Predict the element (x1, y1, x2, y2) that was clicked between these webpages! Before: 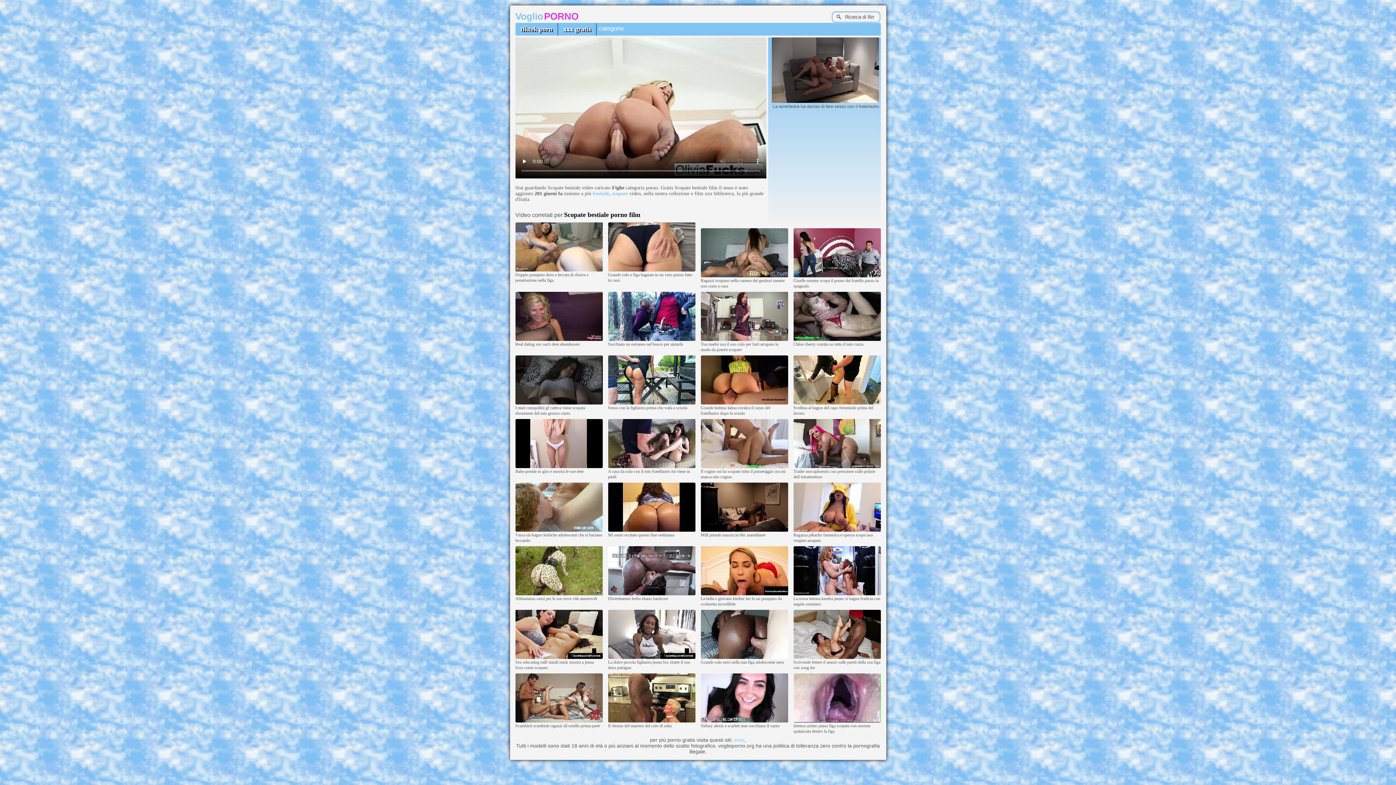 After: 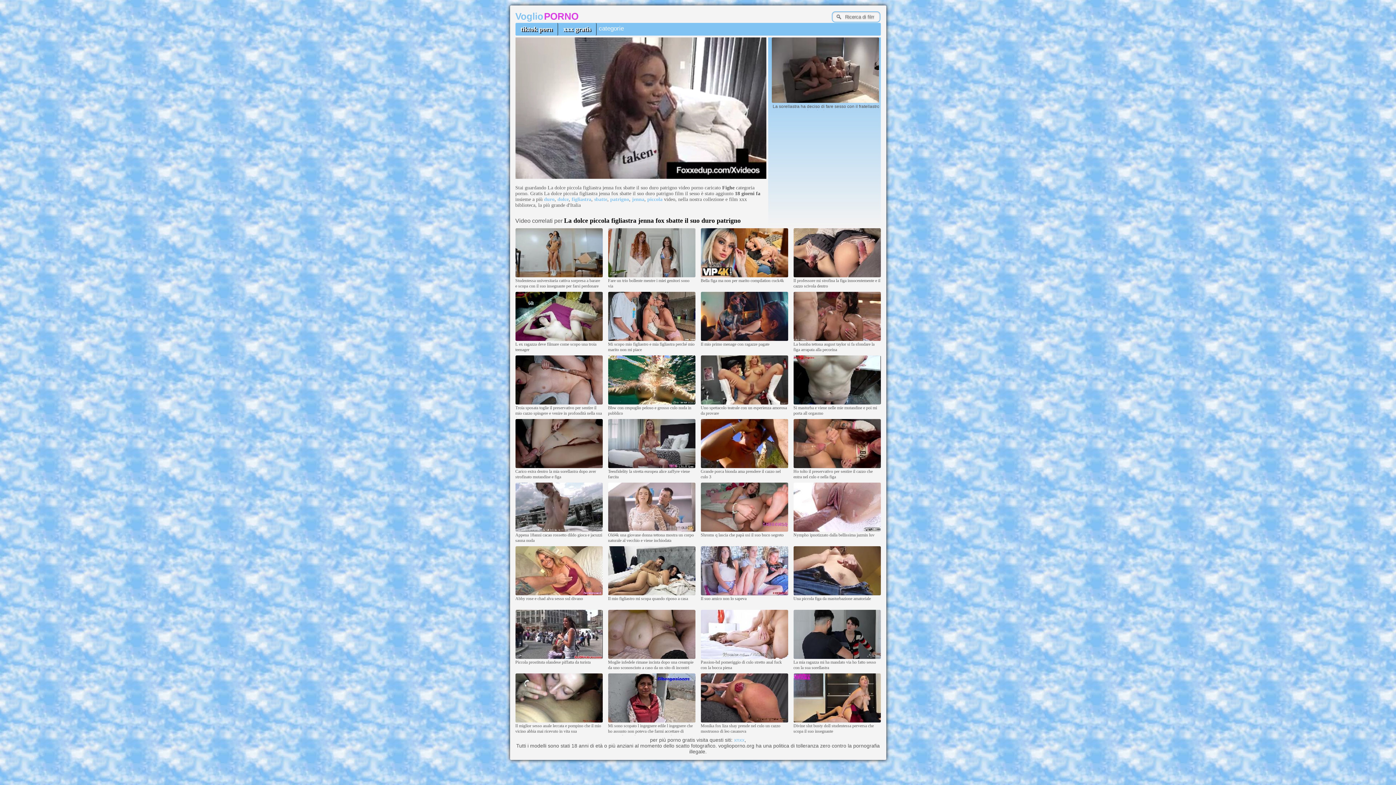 Action: bbox: (608, 655, 695, 660)